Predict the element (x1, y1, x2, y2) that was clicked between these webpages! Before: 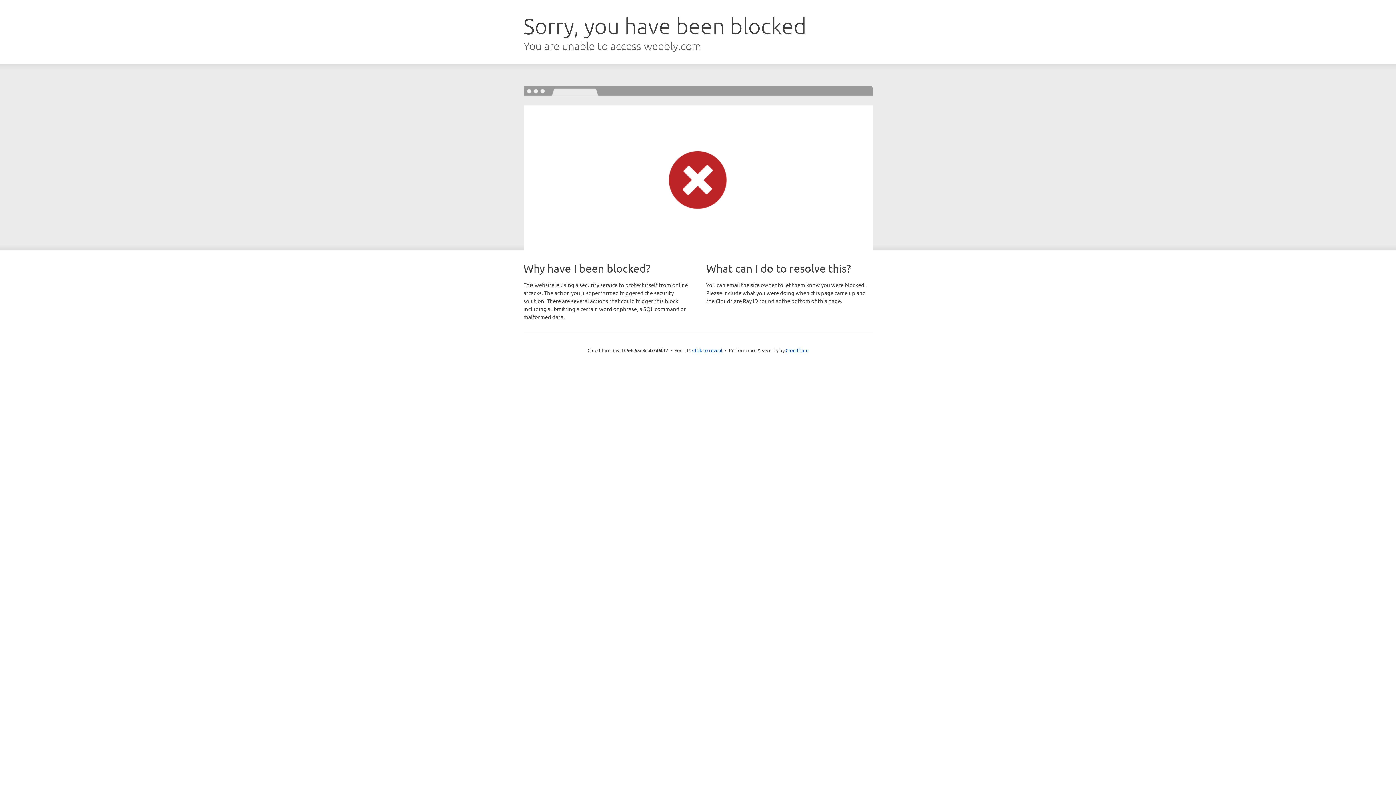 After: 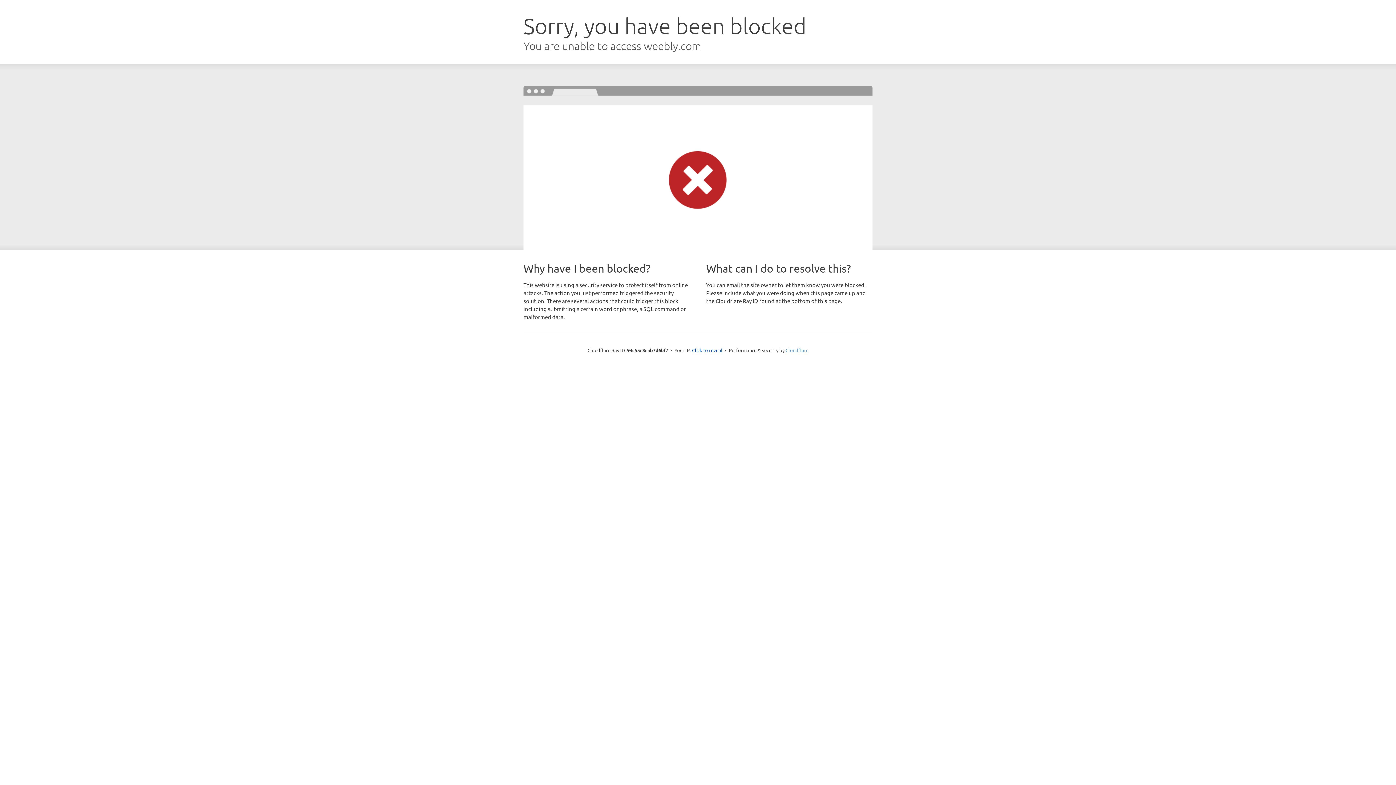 Action: label: Cloudflare bbox: (785, 347, 808, 353)